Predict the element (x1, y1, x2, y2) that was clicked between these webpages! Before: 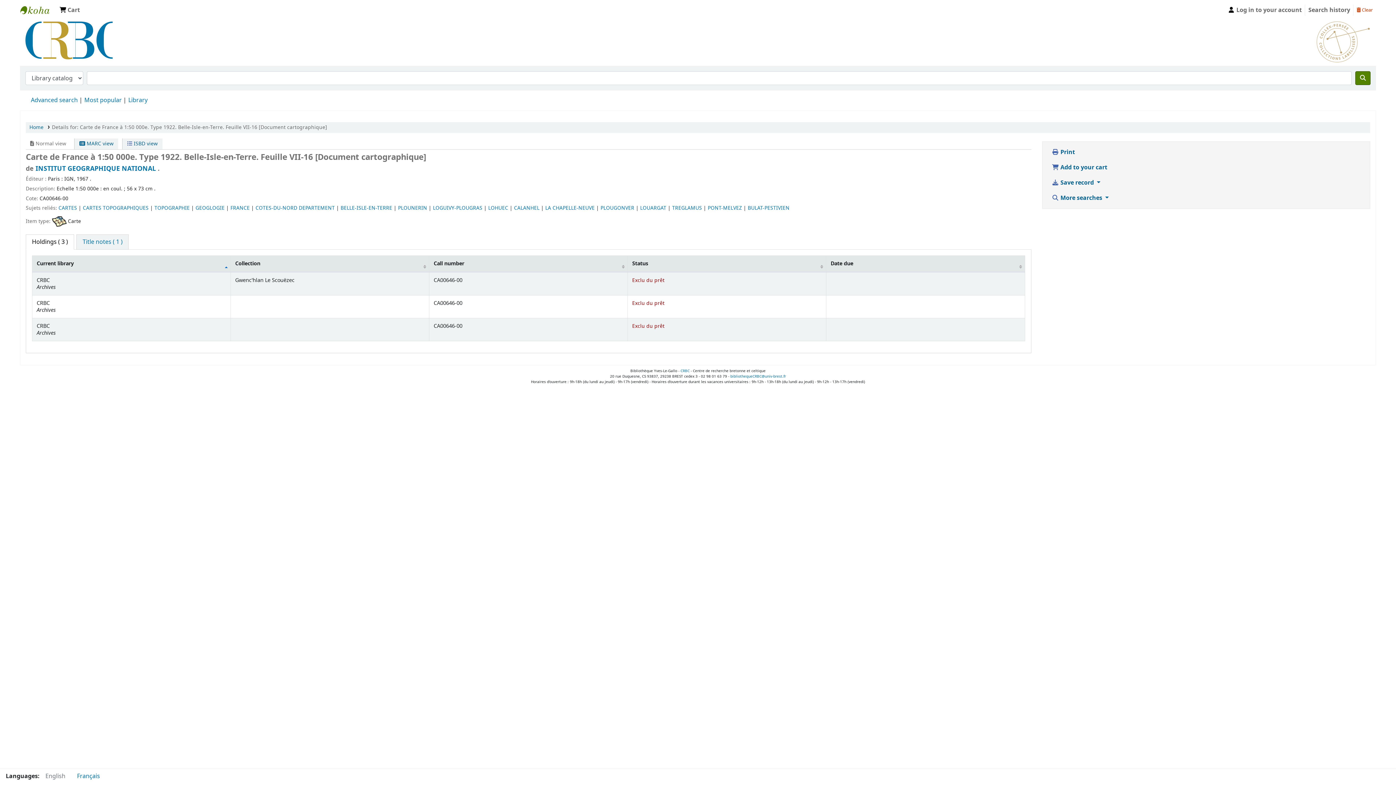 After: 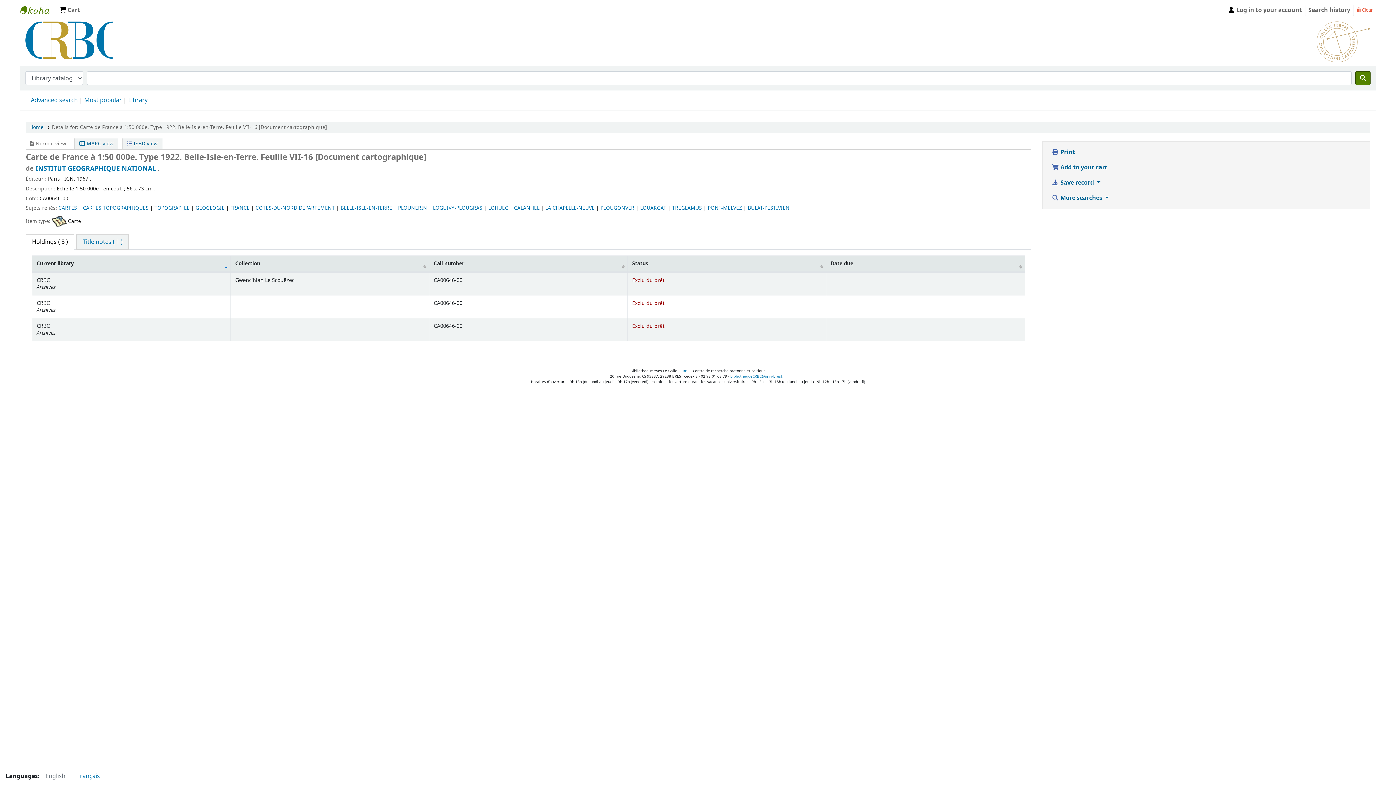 Action: label:  Clear bbox: (1354, 2, 1376, 16)